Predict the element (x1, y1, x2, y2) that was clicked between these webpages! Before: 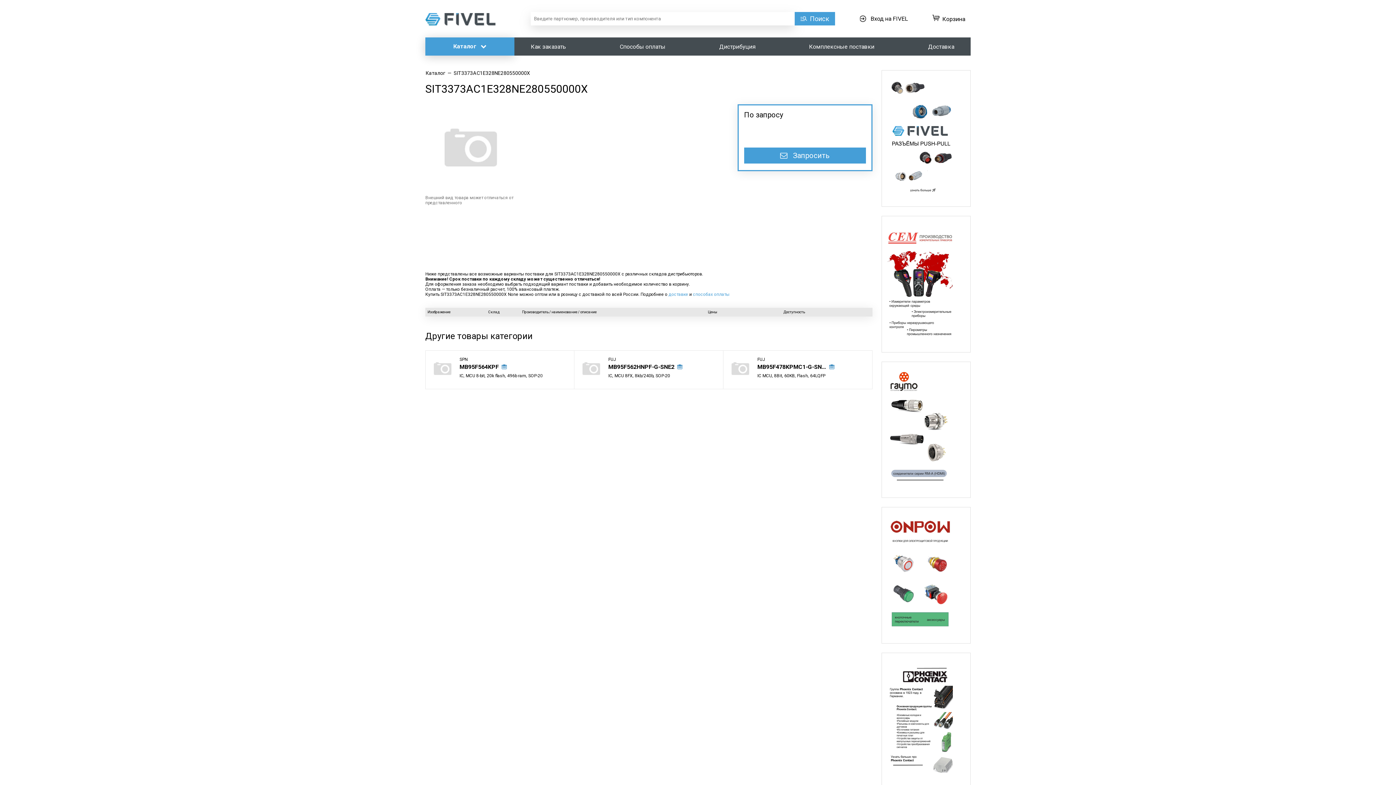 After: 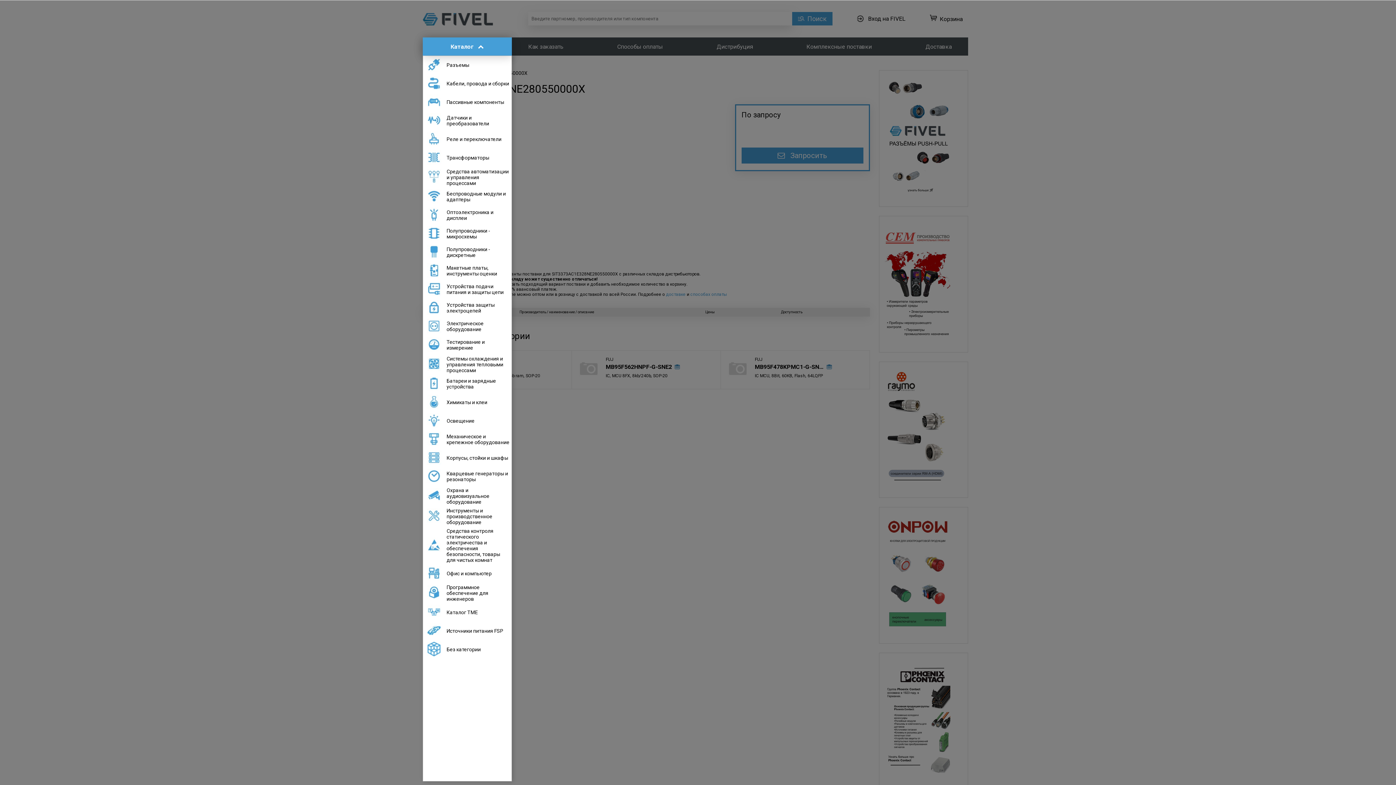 Action: bbox: (425, 37, 514, 55) label: Каталог 